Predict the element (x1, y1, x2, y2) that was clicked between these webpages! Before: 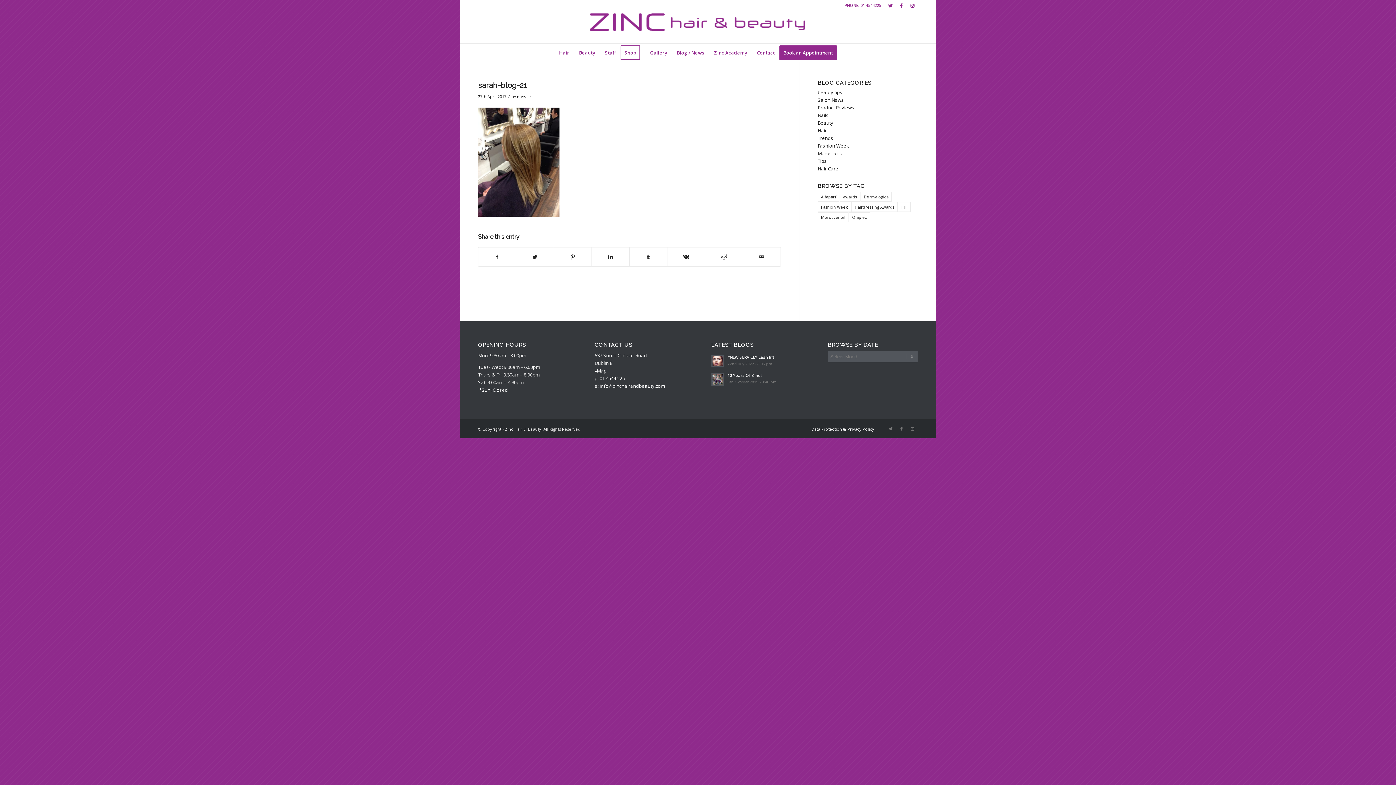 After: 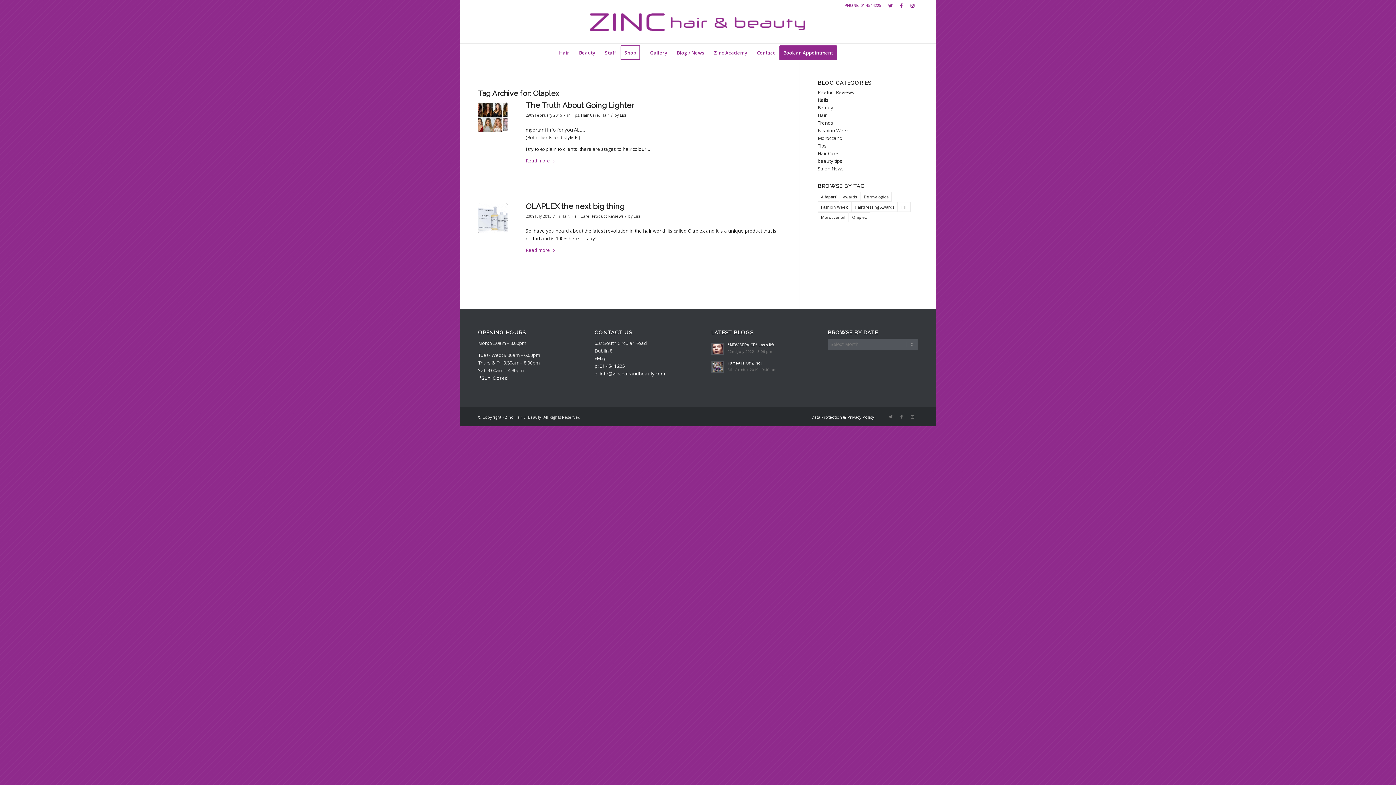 Action: label: Olaplex (2 items) bbox: (849, 212, 870, 222)